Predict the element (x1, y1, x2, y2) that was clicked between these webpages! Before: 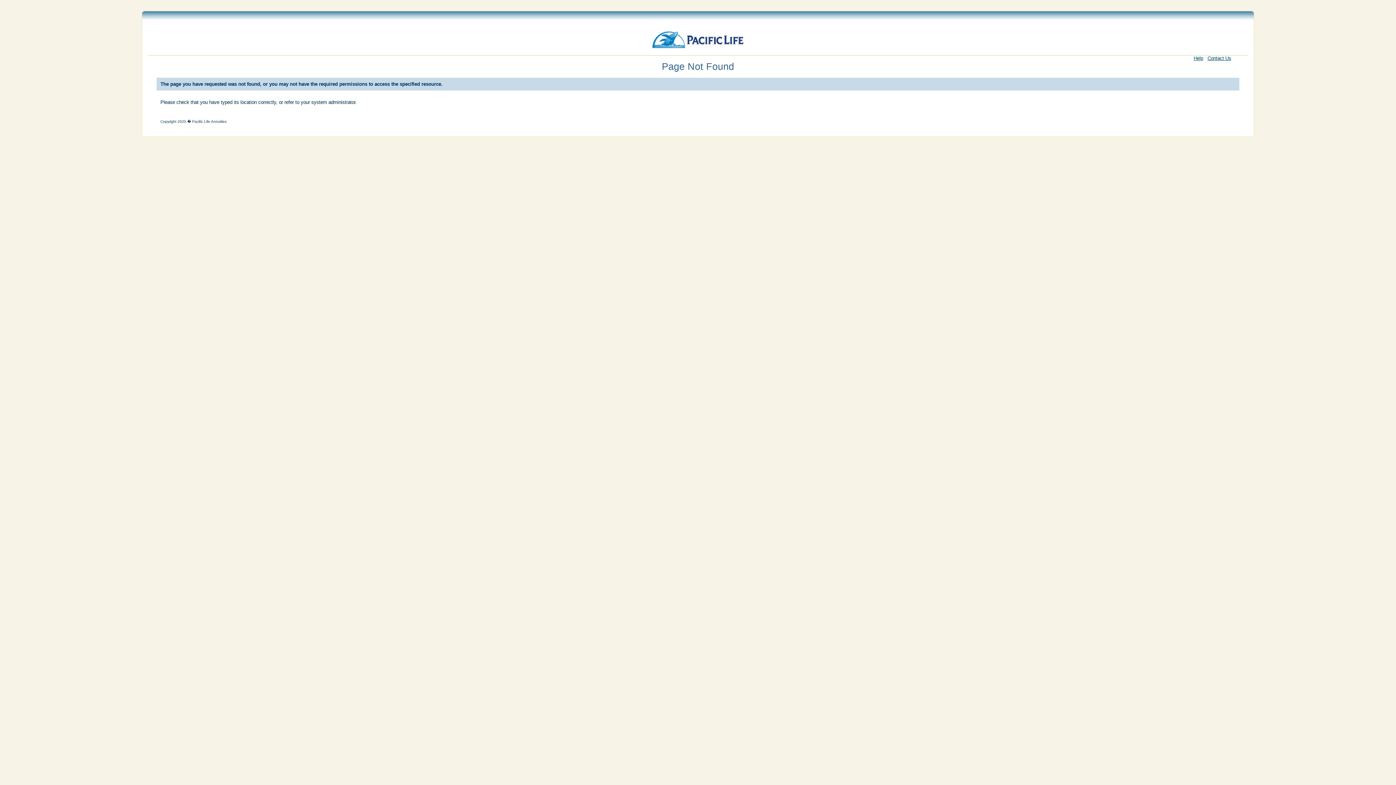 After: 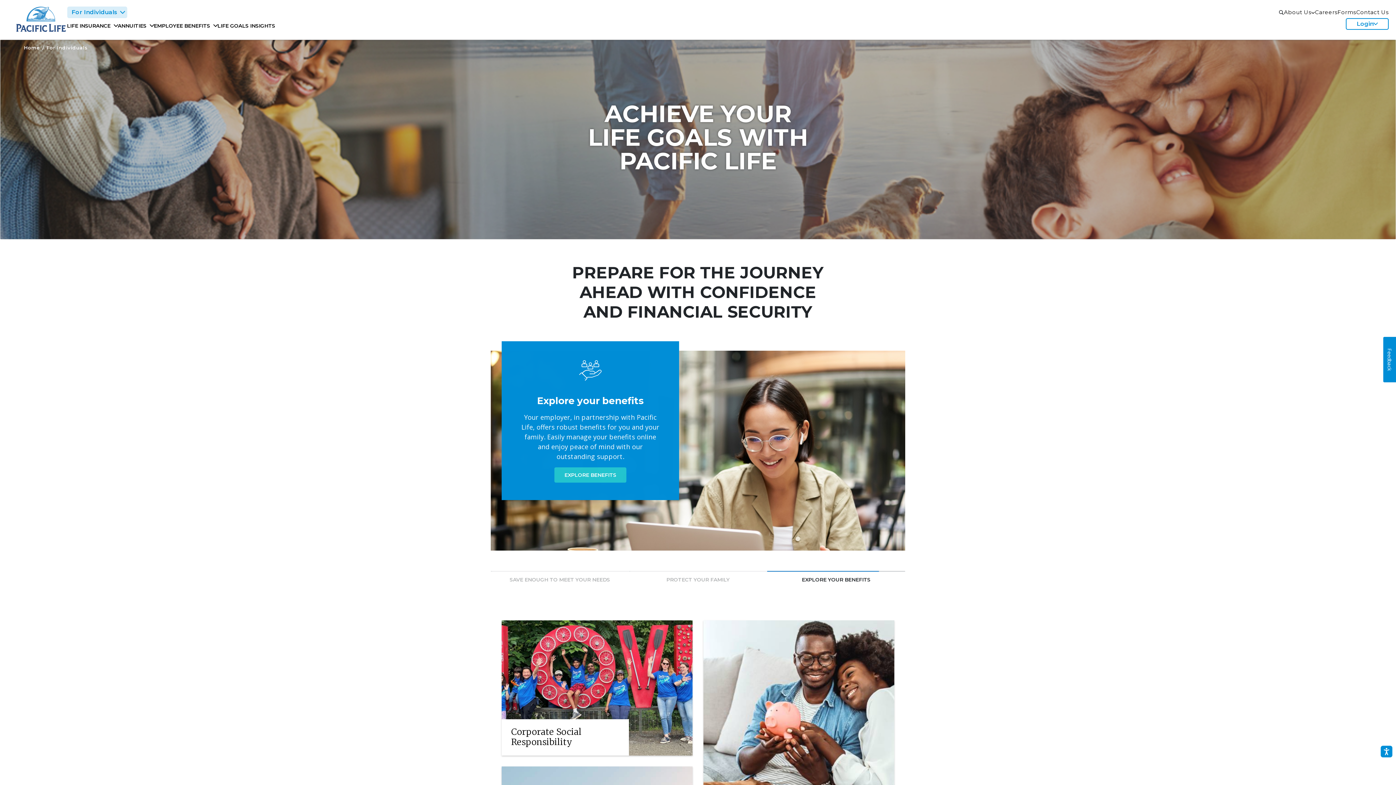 Action: label: Contact Us bbox: (1207, 55, 1231, 61)